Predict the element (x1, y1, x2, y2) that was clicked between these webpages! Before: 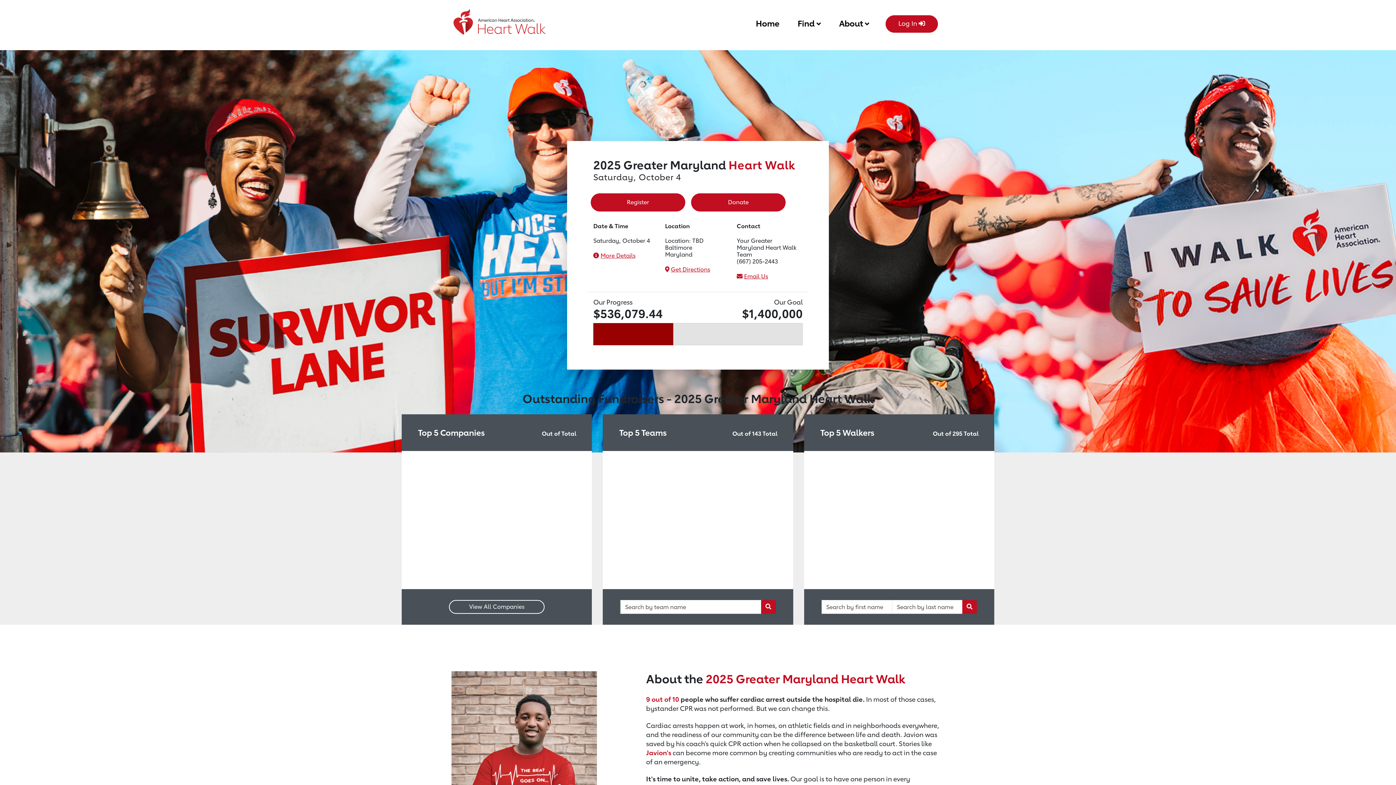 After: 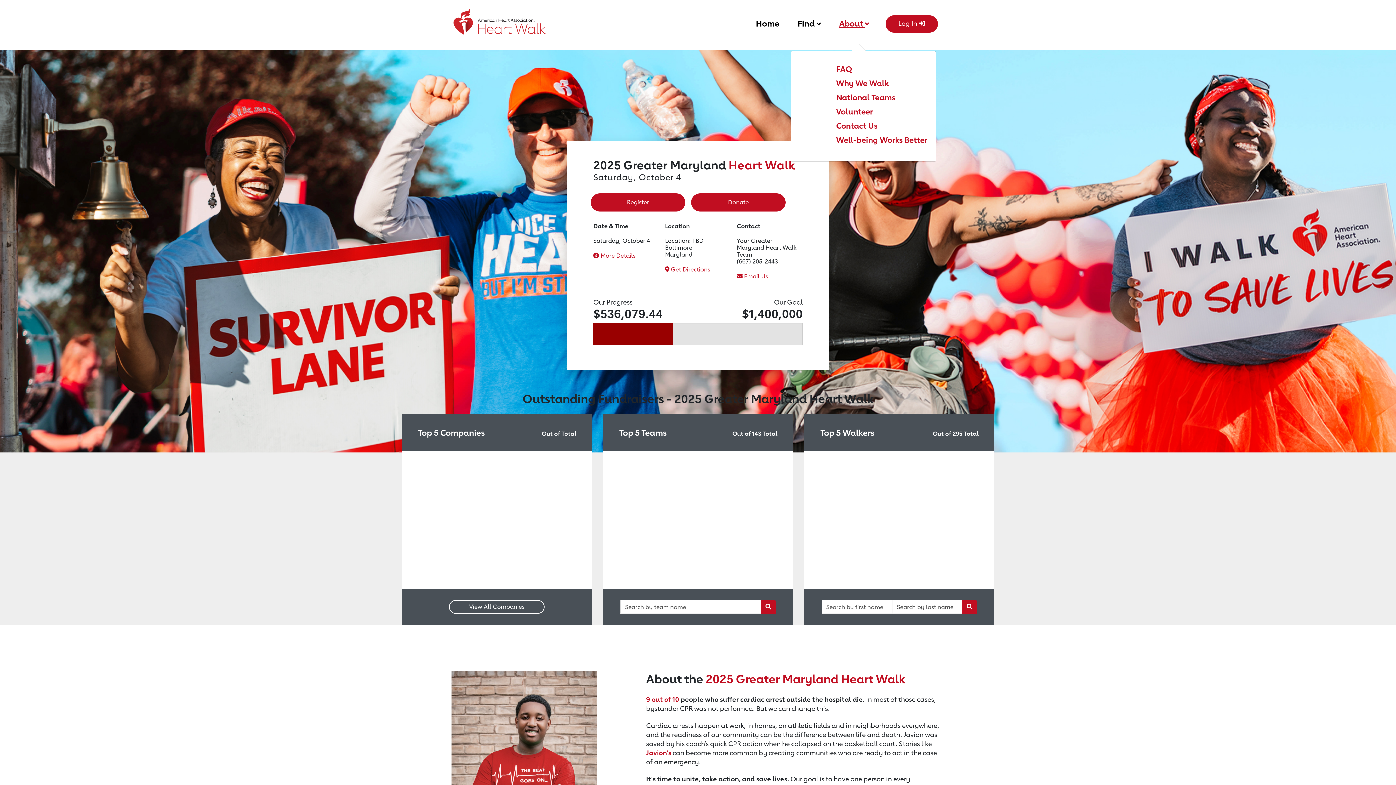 Action: label: About  bbox: (839, 15, 869, 29)